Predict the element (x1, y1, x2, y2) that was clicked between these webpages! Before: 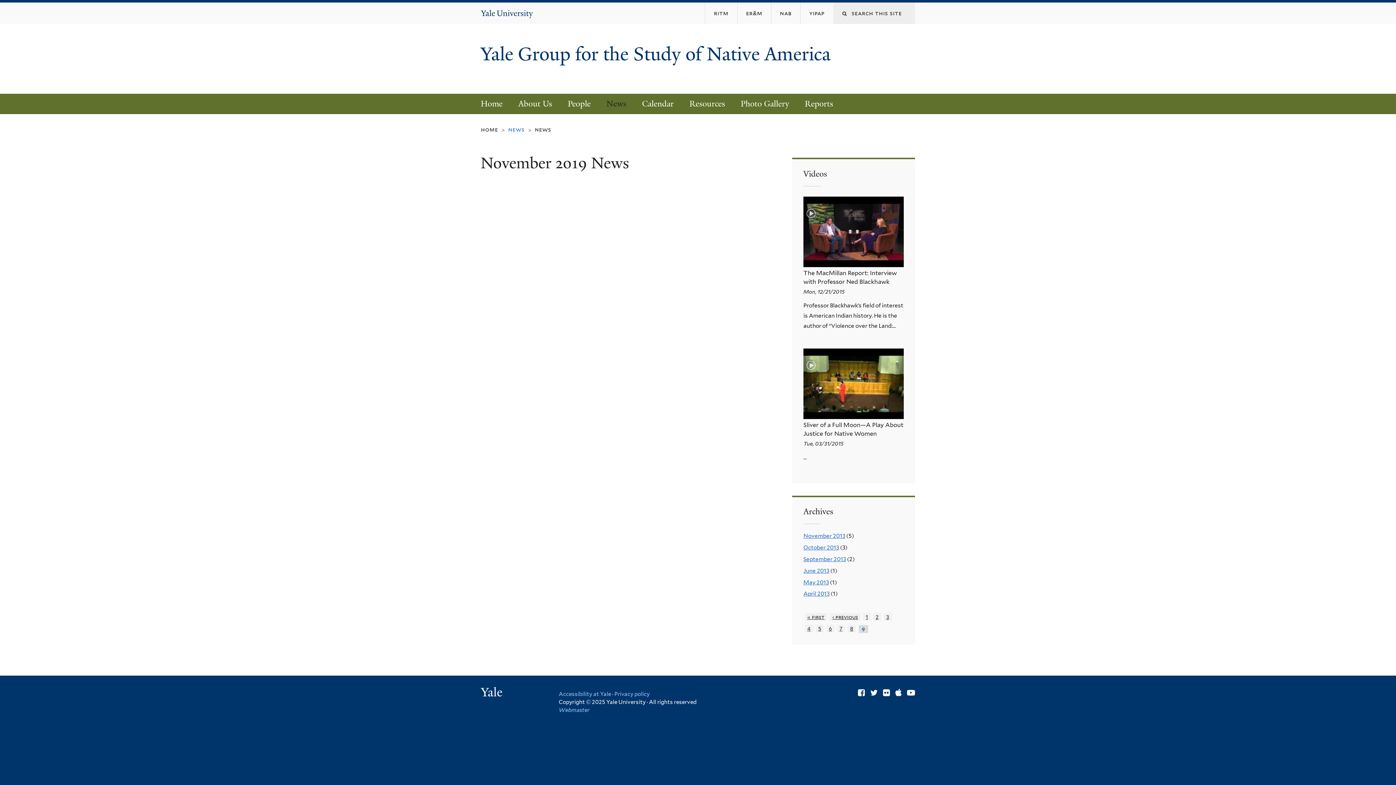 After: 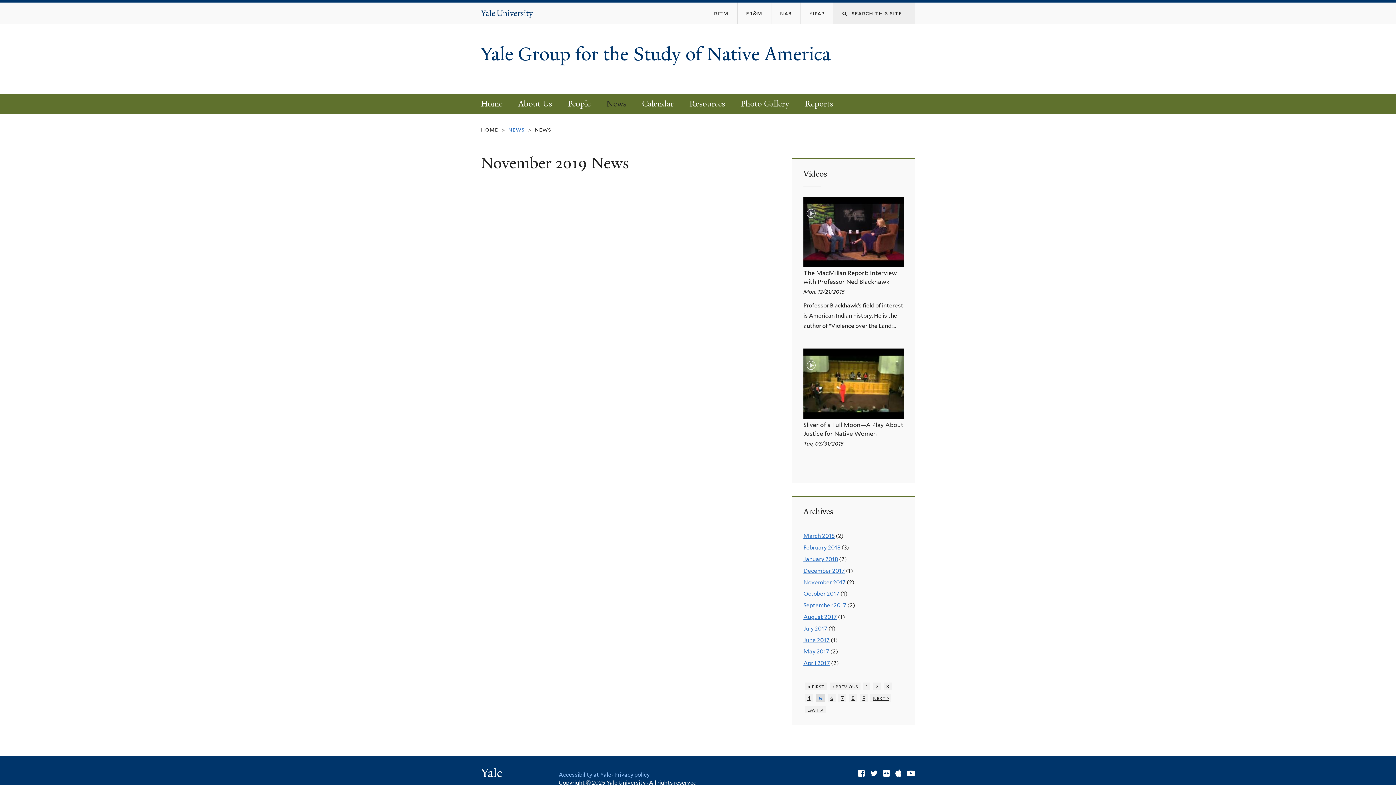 Action: bbox: (815, 625, 823, 632) label: 5